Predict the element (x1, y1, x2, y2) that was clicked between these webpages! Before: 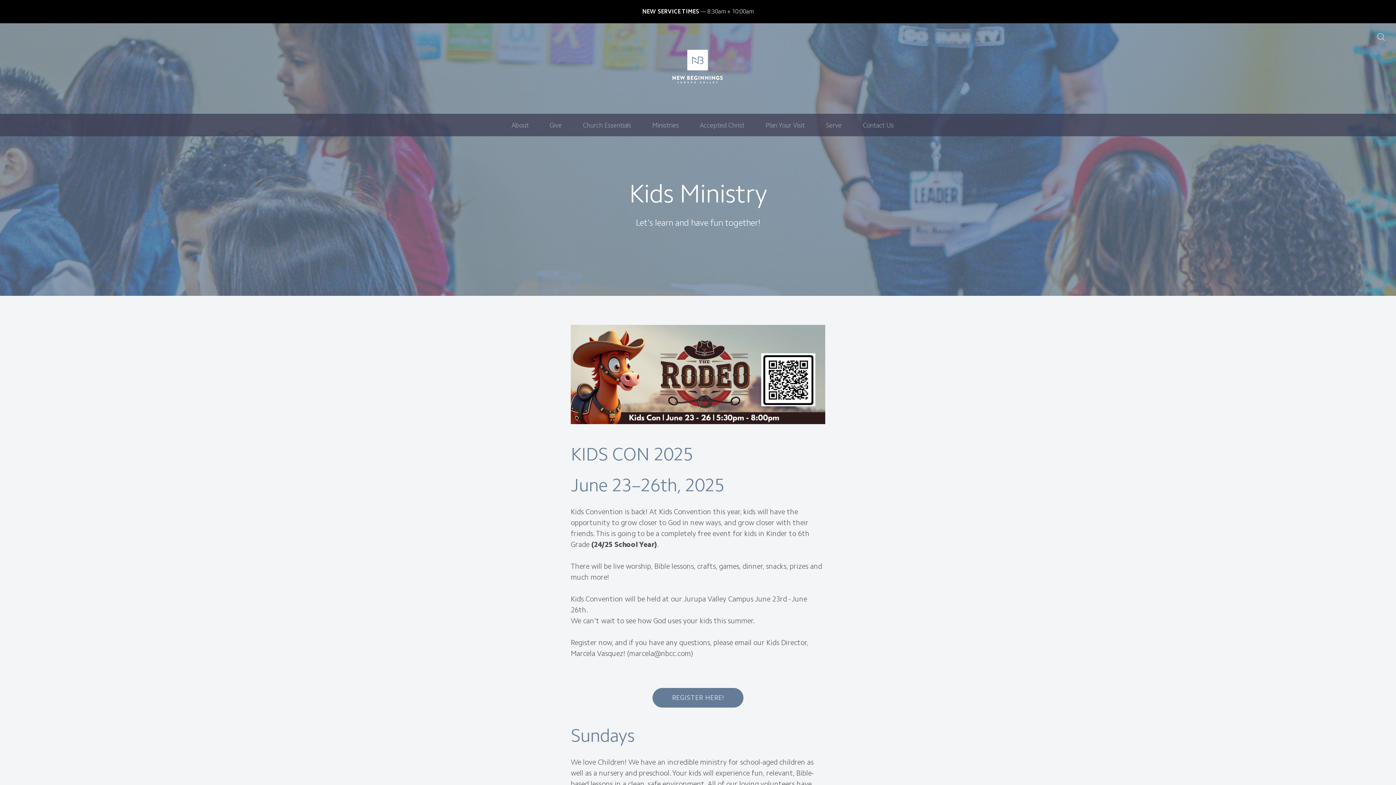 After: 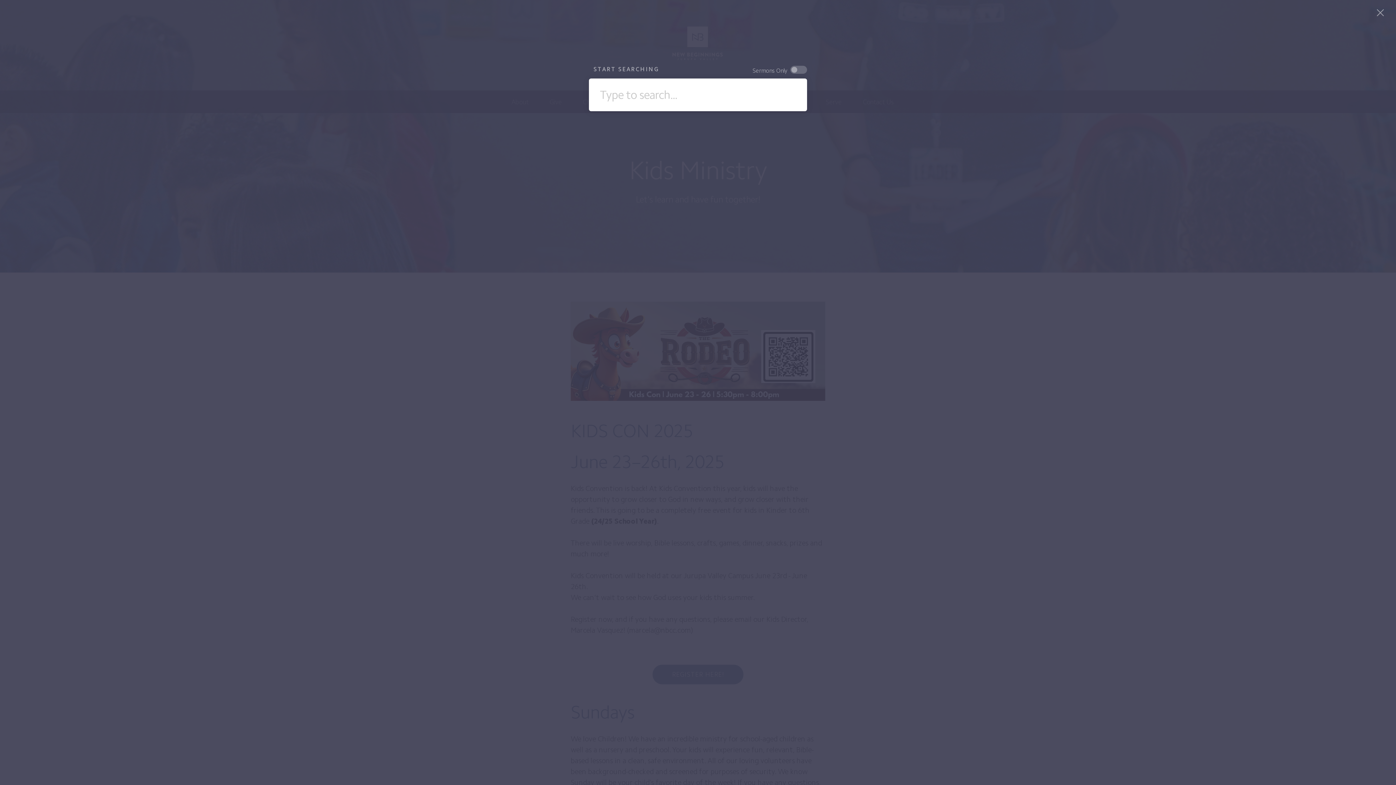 Action: bbox: (1377, 28, 1385, 42)